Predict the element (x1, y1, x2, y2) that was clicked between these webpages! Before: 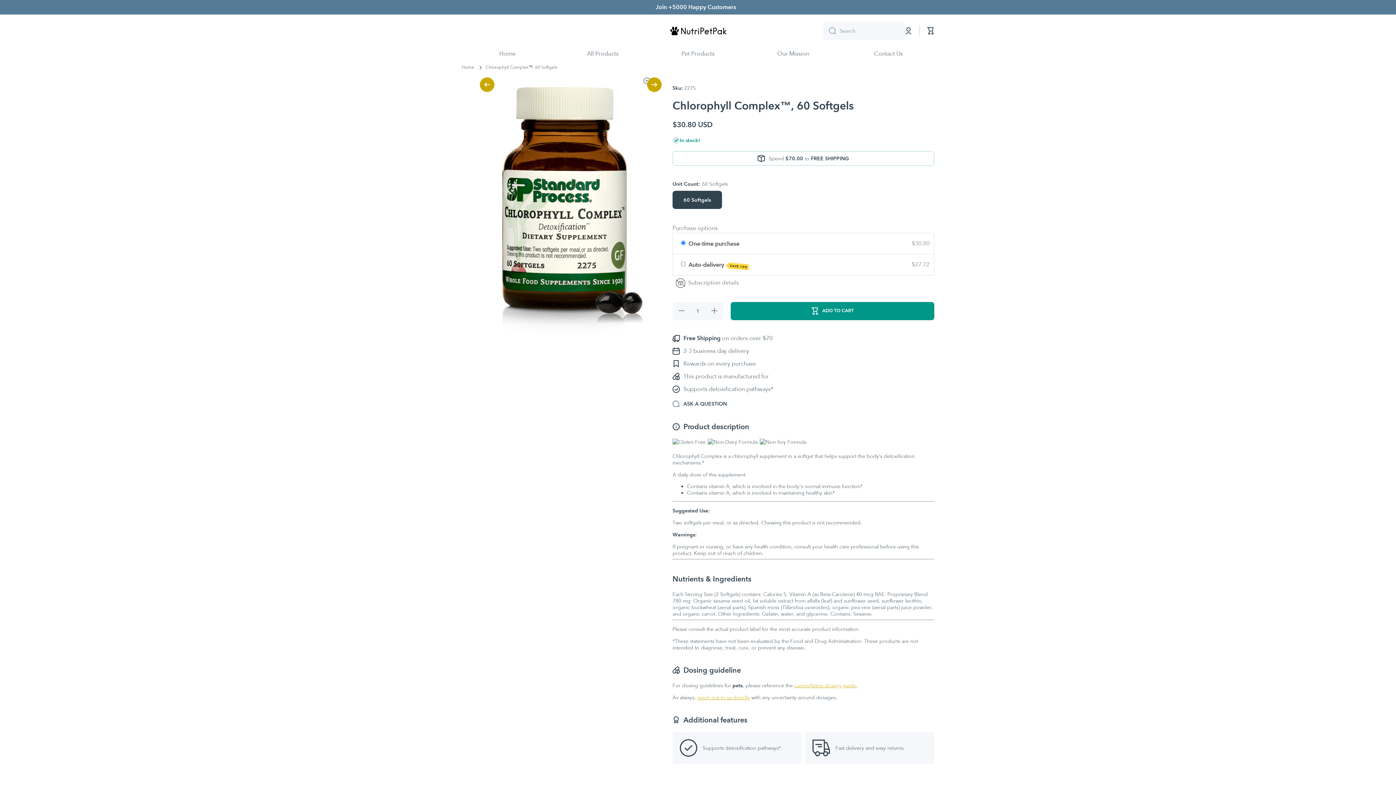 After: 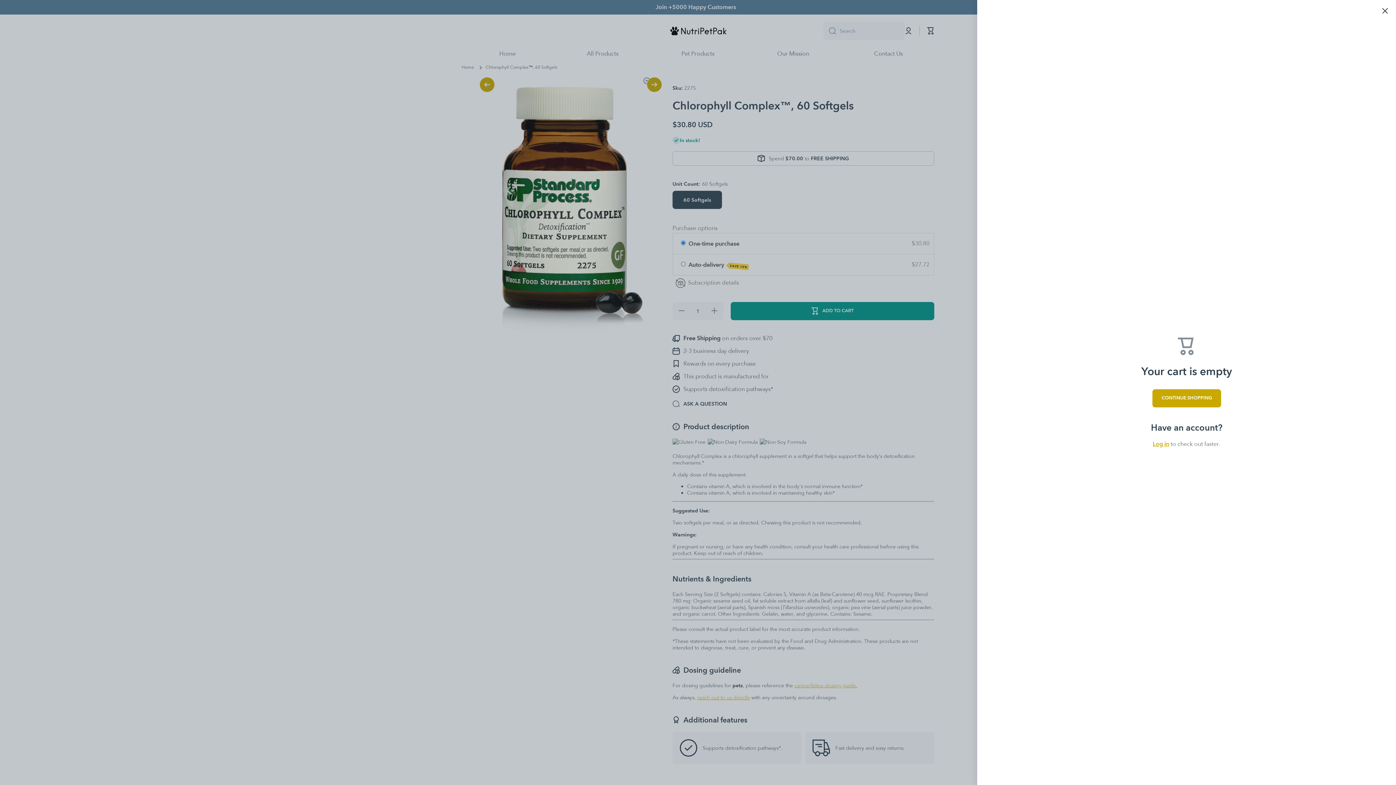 Action: label: Cart bbox: (927, 27, 934, 34)